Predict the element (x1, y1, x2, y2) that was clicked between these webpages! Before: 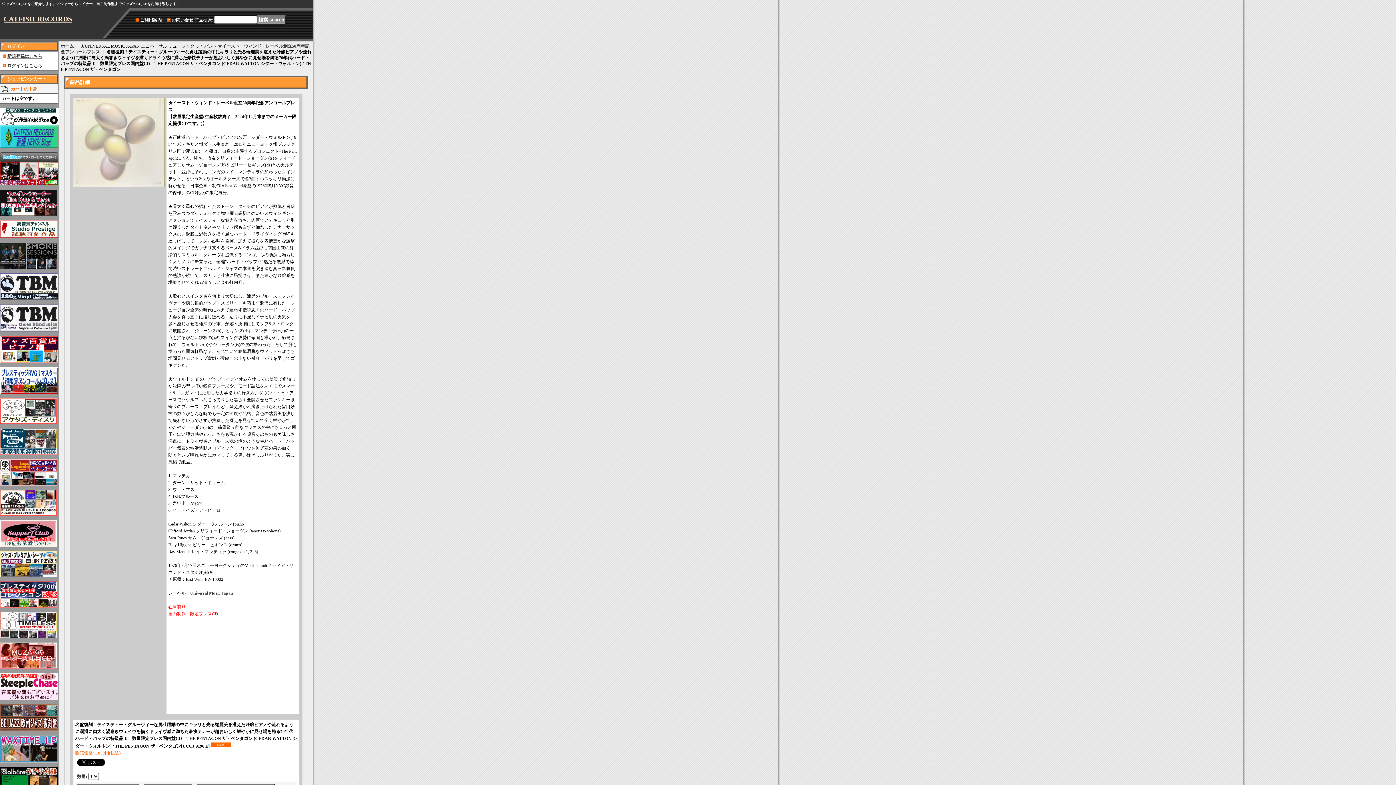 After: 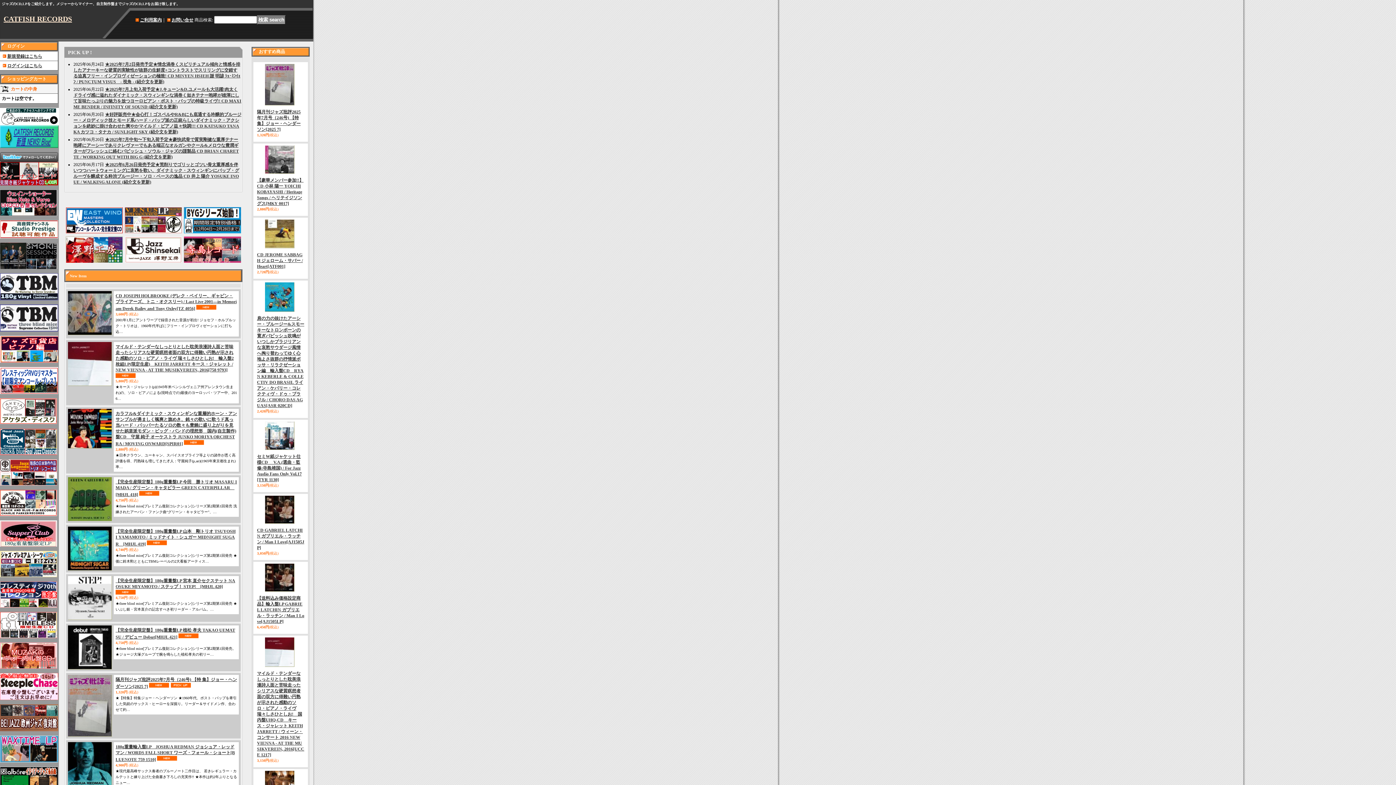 Action: bbox: (60, 43, 73, 48) label: ホーム